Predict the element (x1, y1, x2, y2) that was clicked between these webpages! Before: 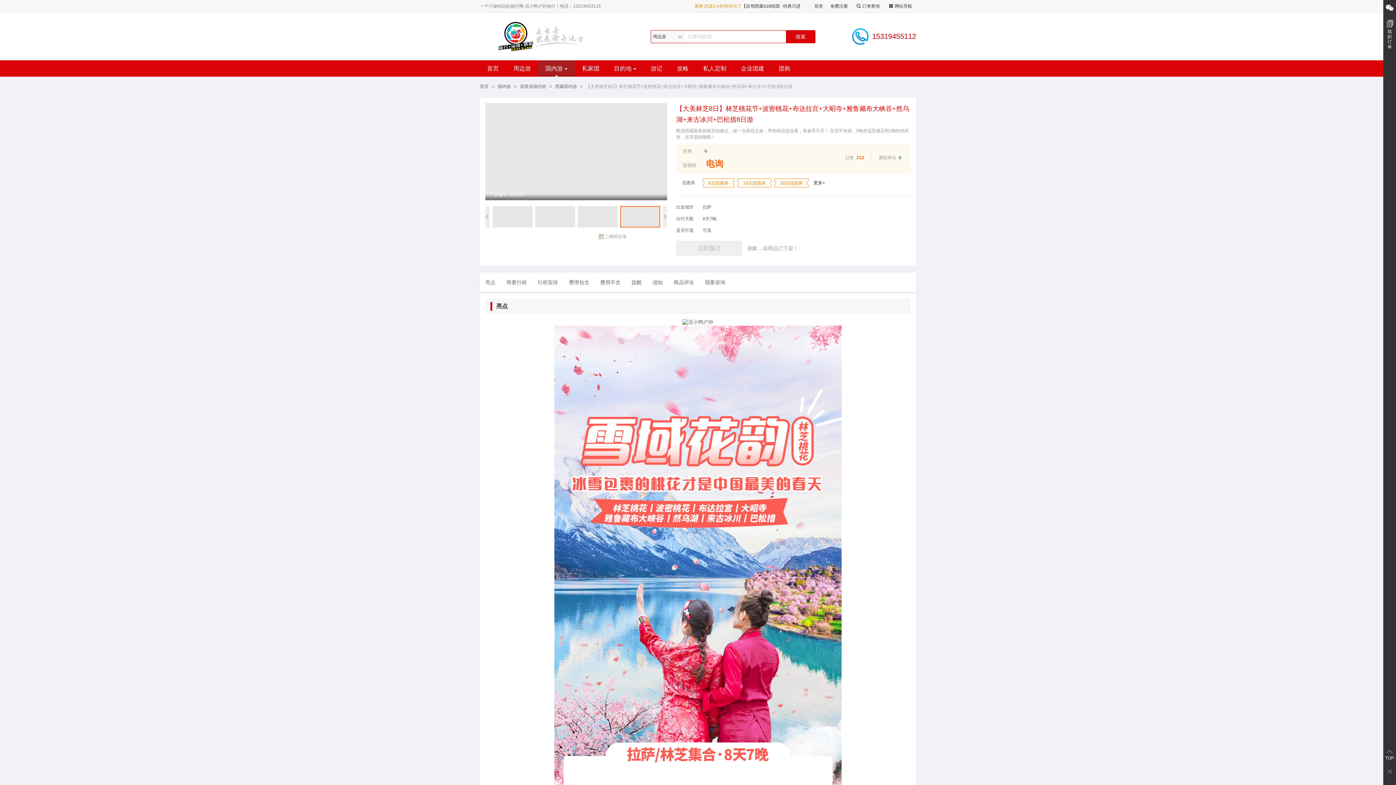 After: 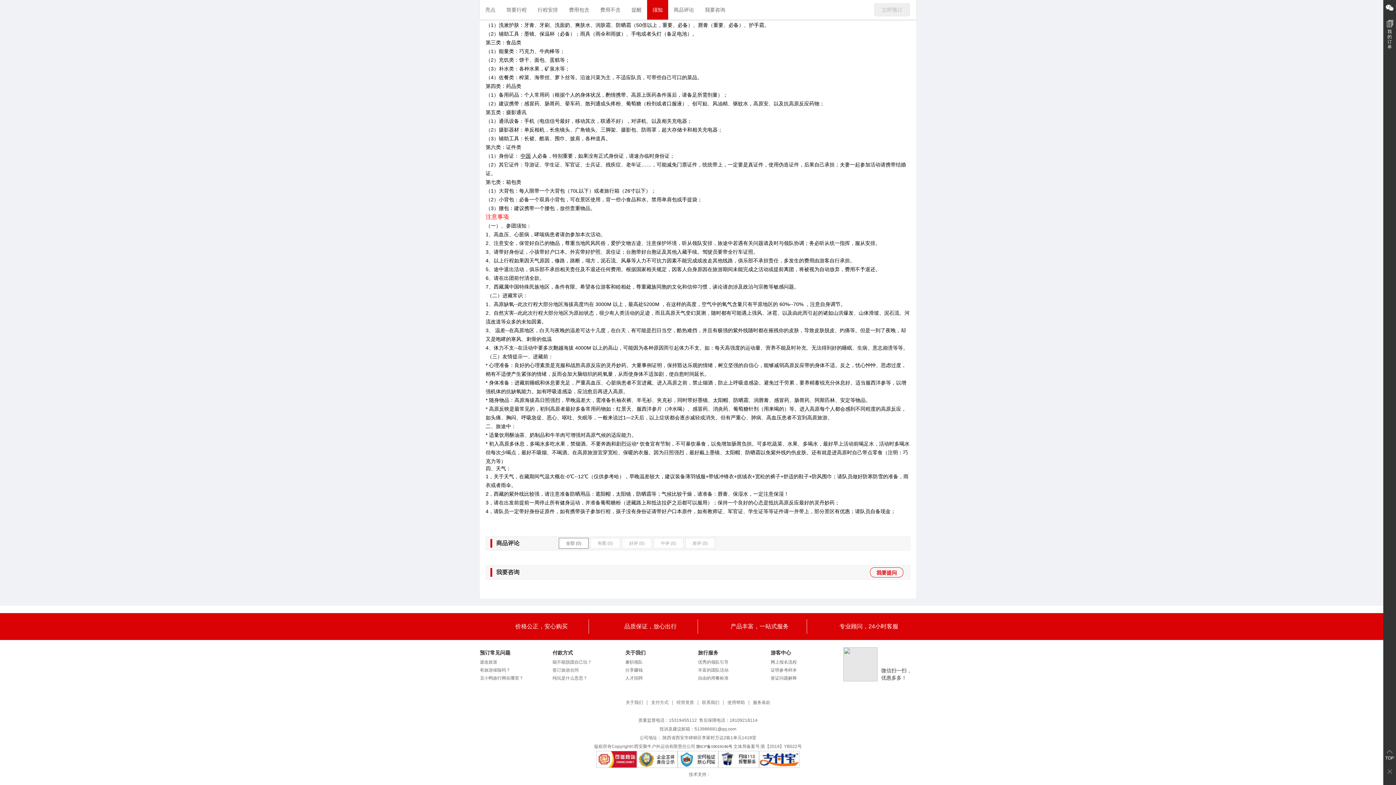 Action: label: 商品评论 bbox: (668, 272, 699, 292)